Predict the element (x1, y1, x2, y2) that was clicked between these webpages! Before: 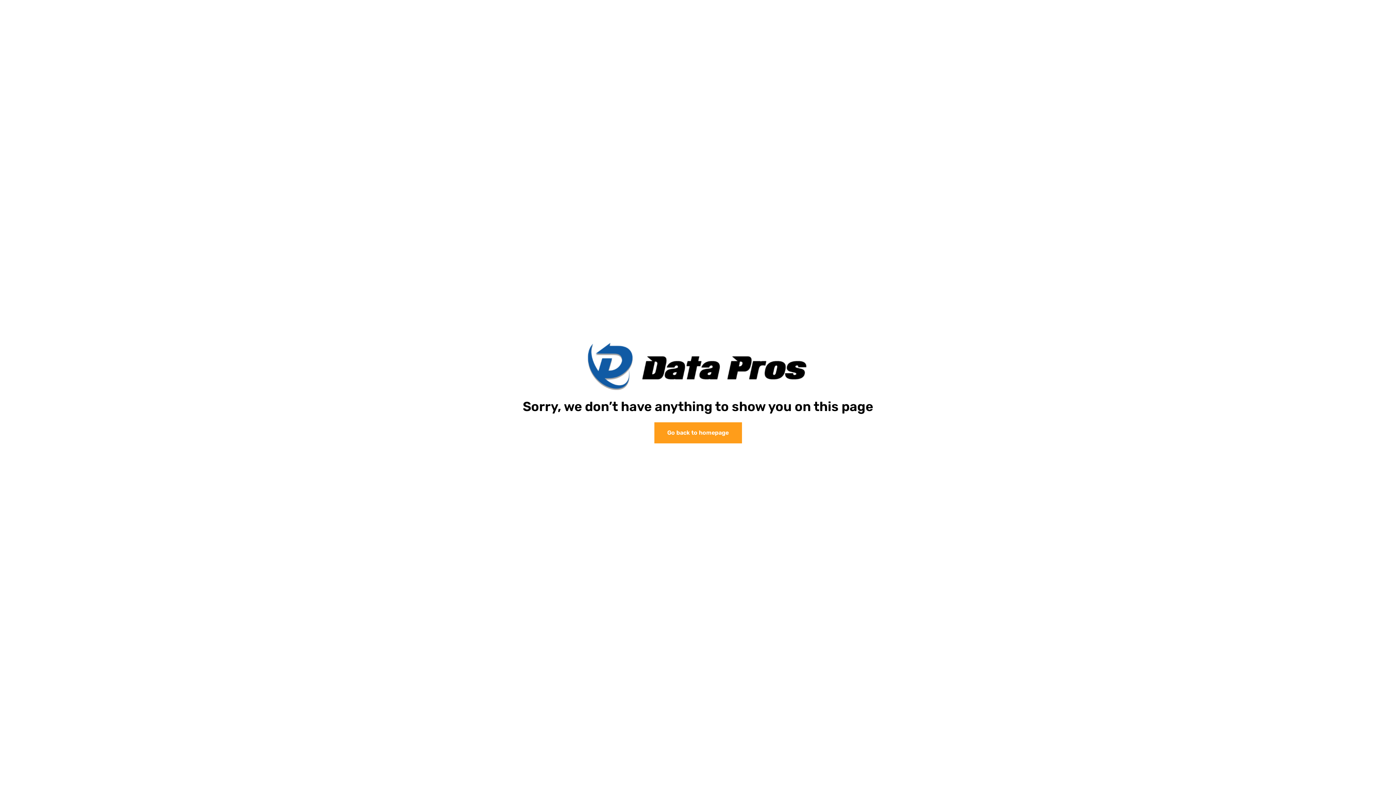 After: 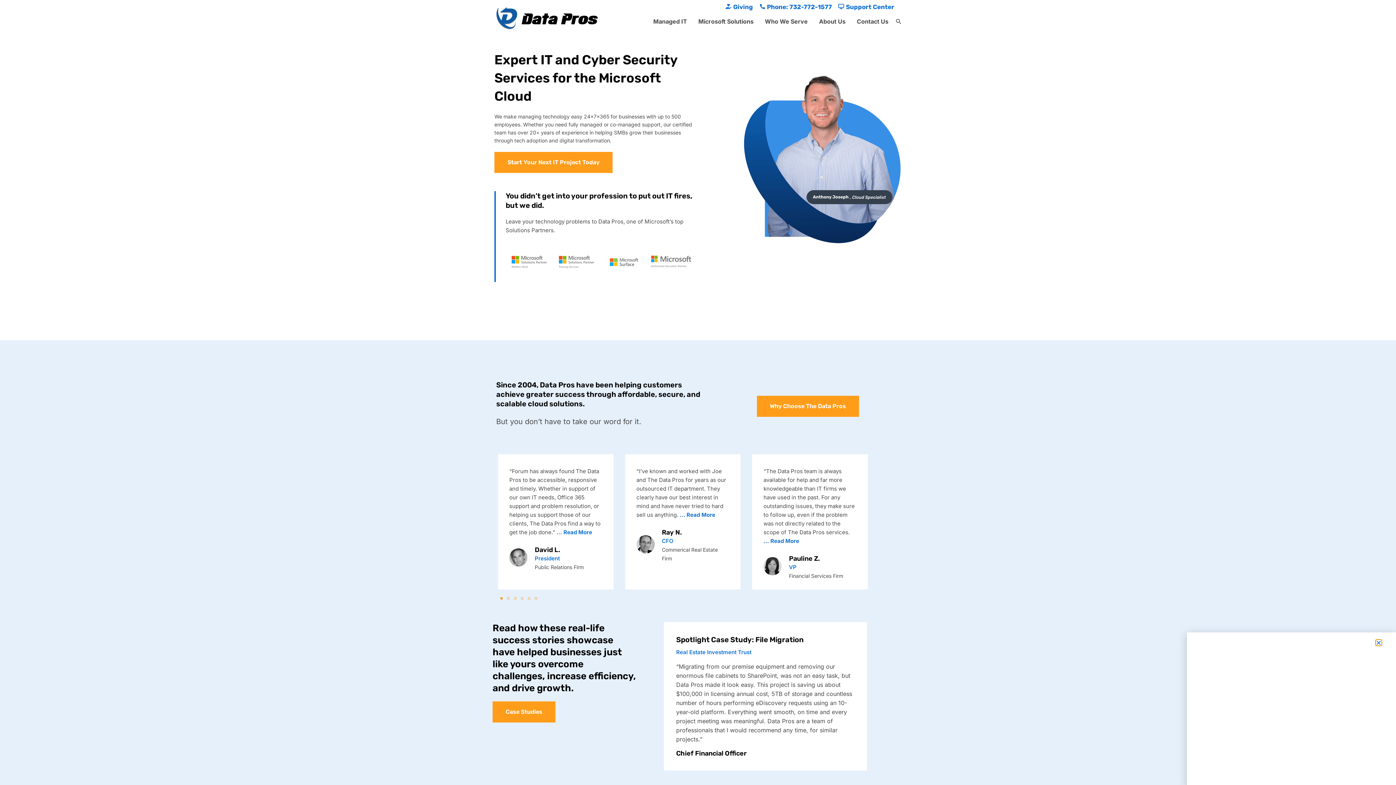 Action: label: Go back to homepage bbox: (654, 422, 742, 443)